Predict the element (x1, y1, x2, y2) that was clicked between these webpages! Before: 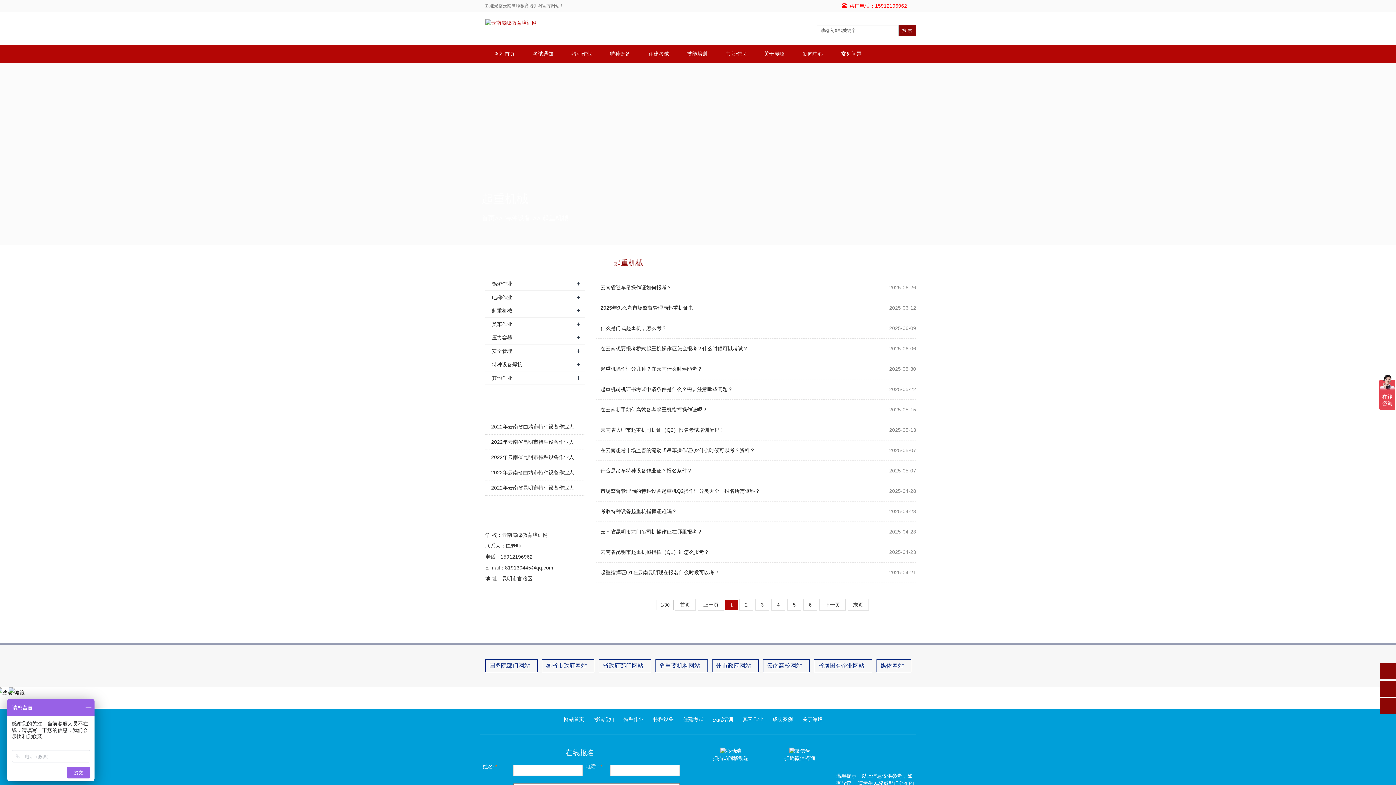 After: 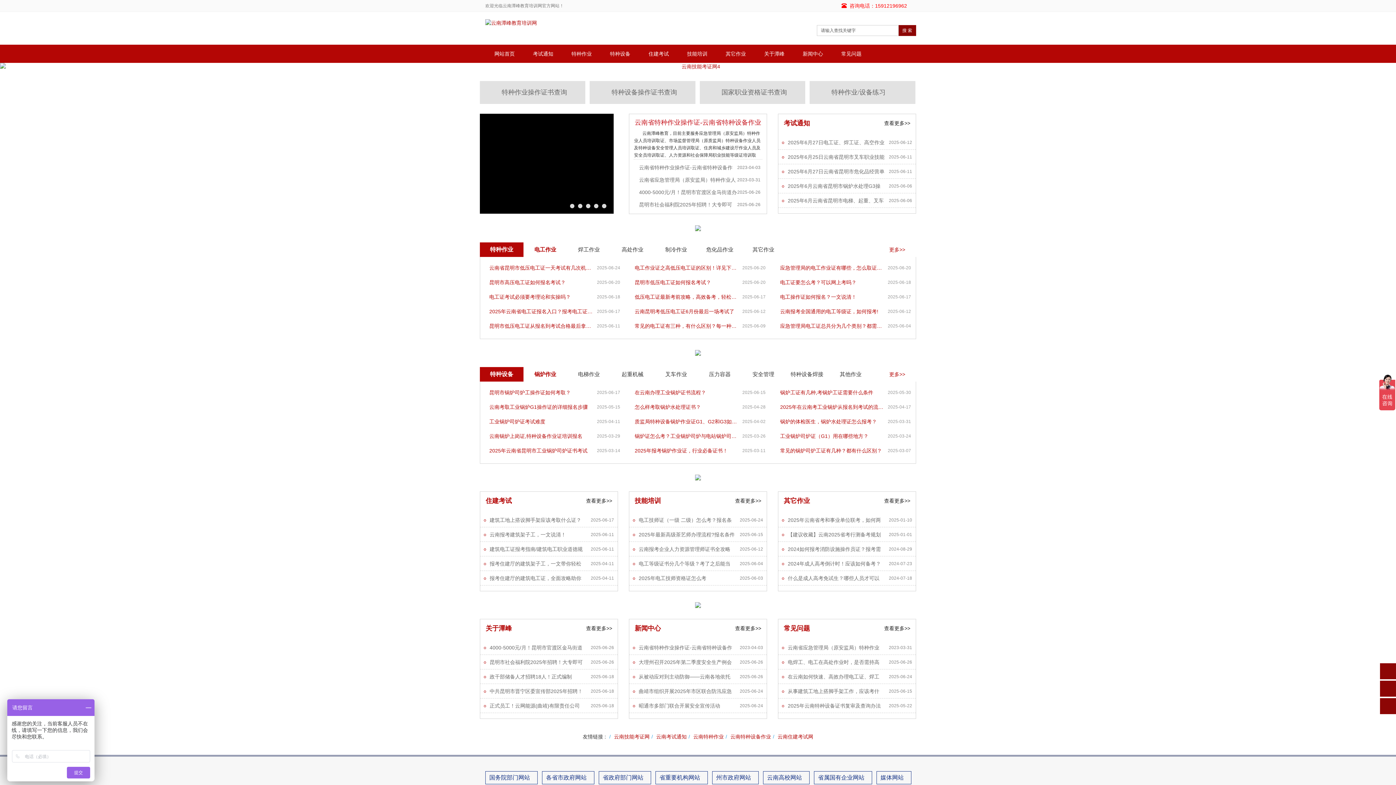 Action: label: 首页 bbox: (481, 214, 494, 221)